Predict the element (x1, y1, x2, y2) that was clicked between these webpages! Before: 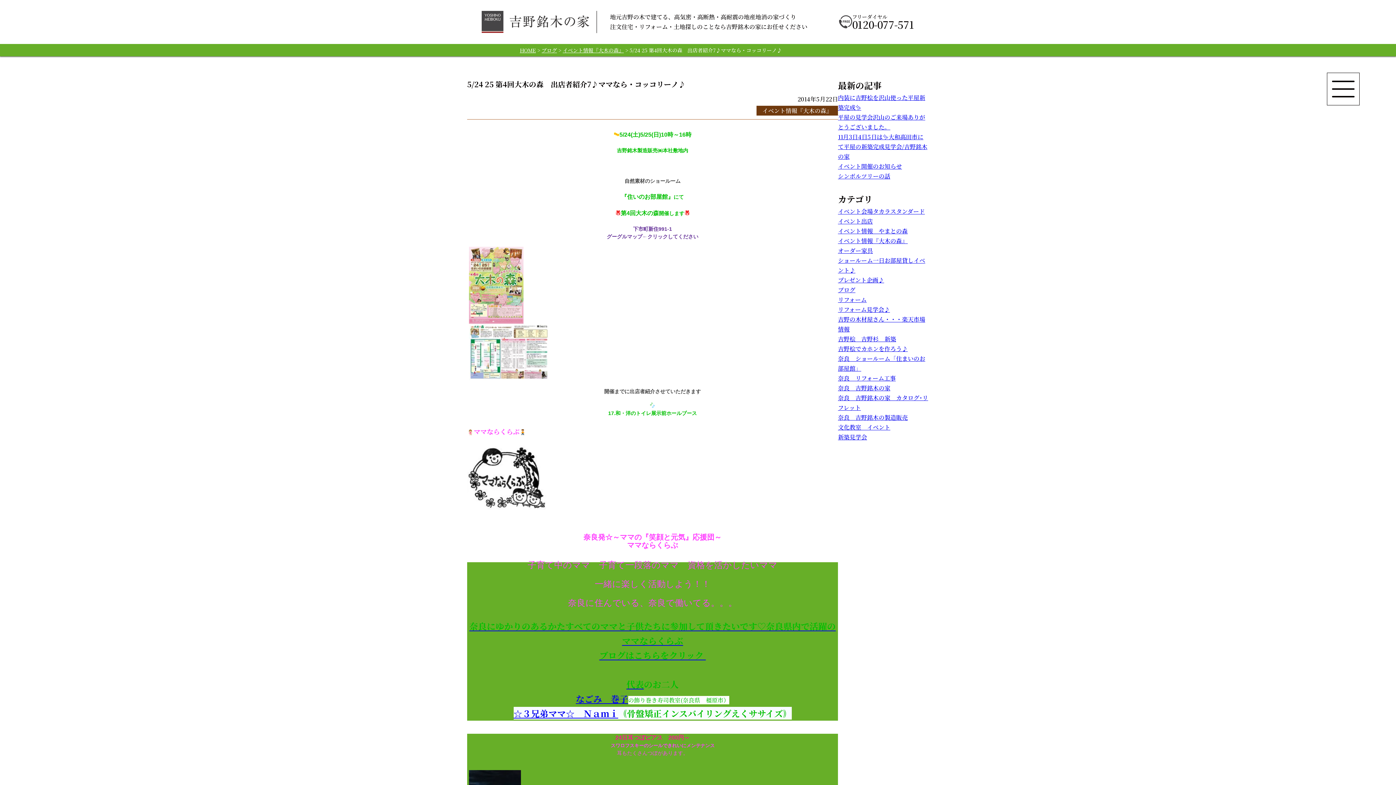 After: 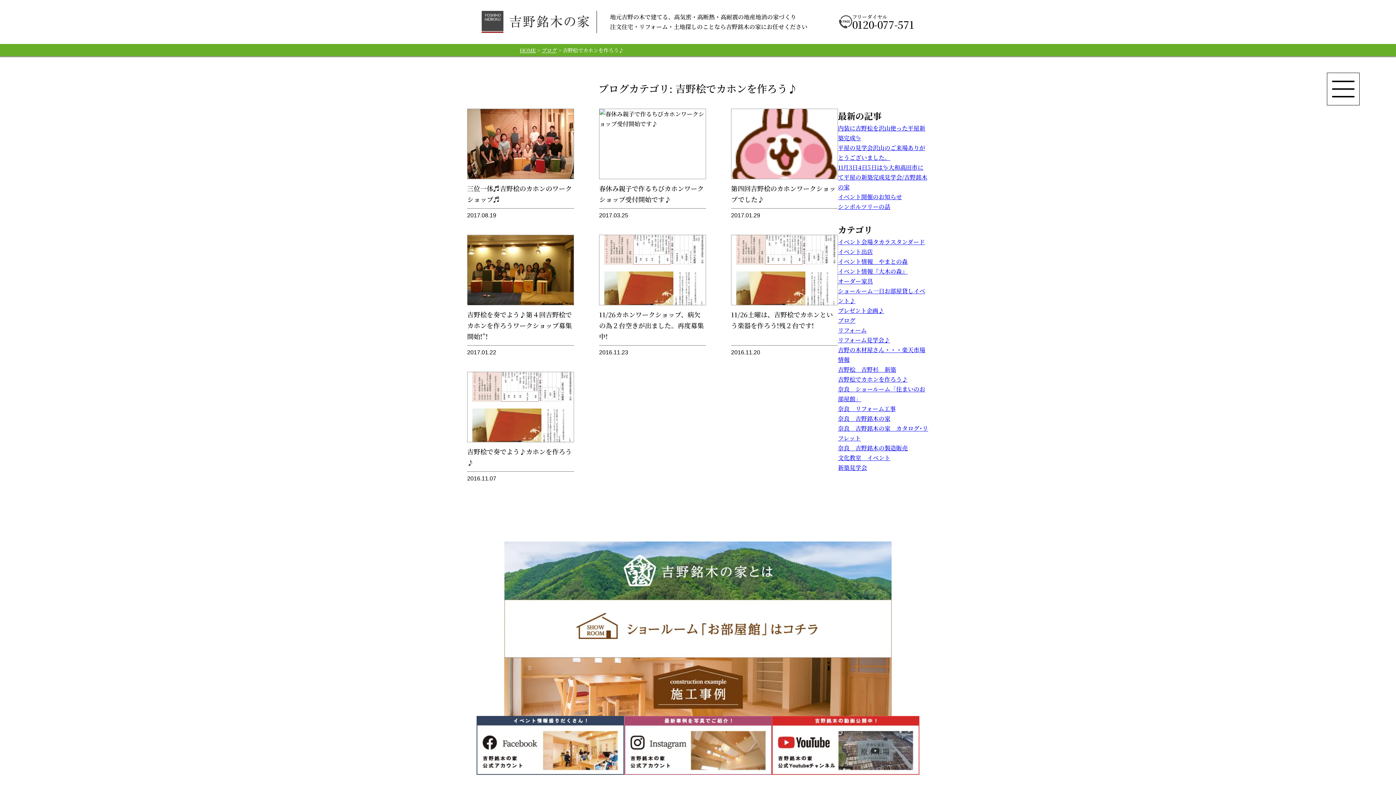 Action: bbox: (838, 344, 908, 352) label: 吉野桧でカホンを作ろう♪